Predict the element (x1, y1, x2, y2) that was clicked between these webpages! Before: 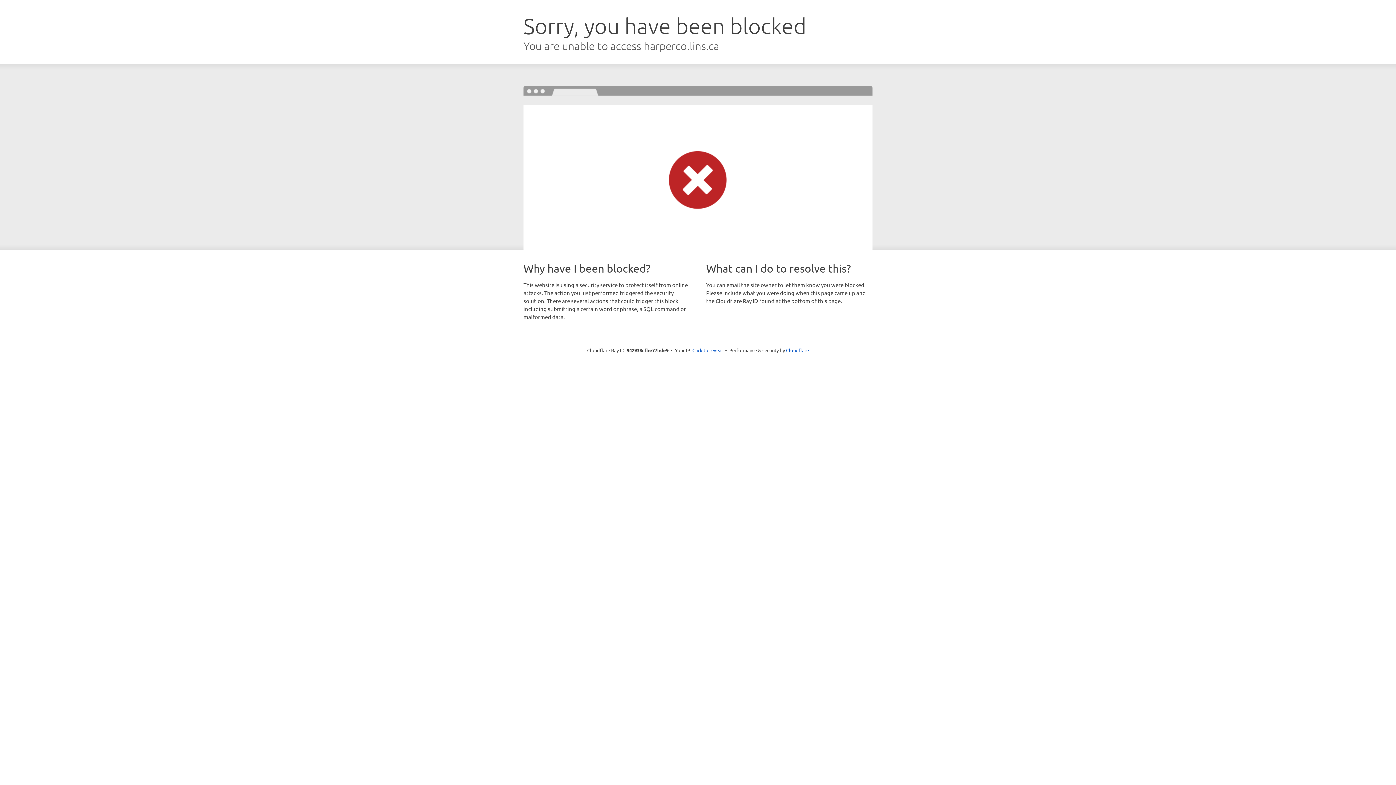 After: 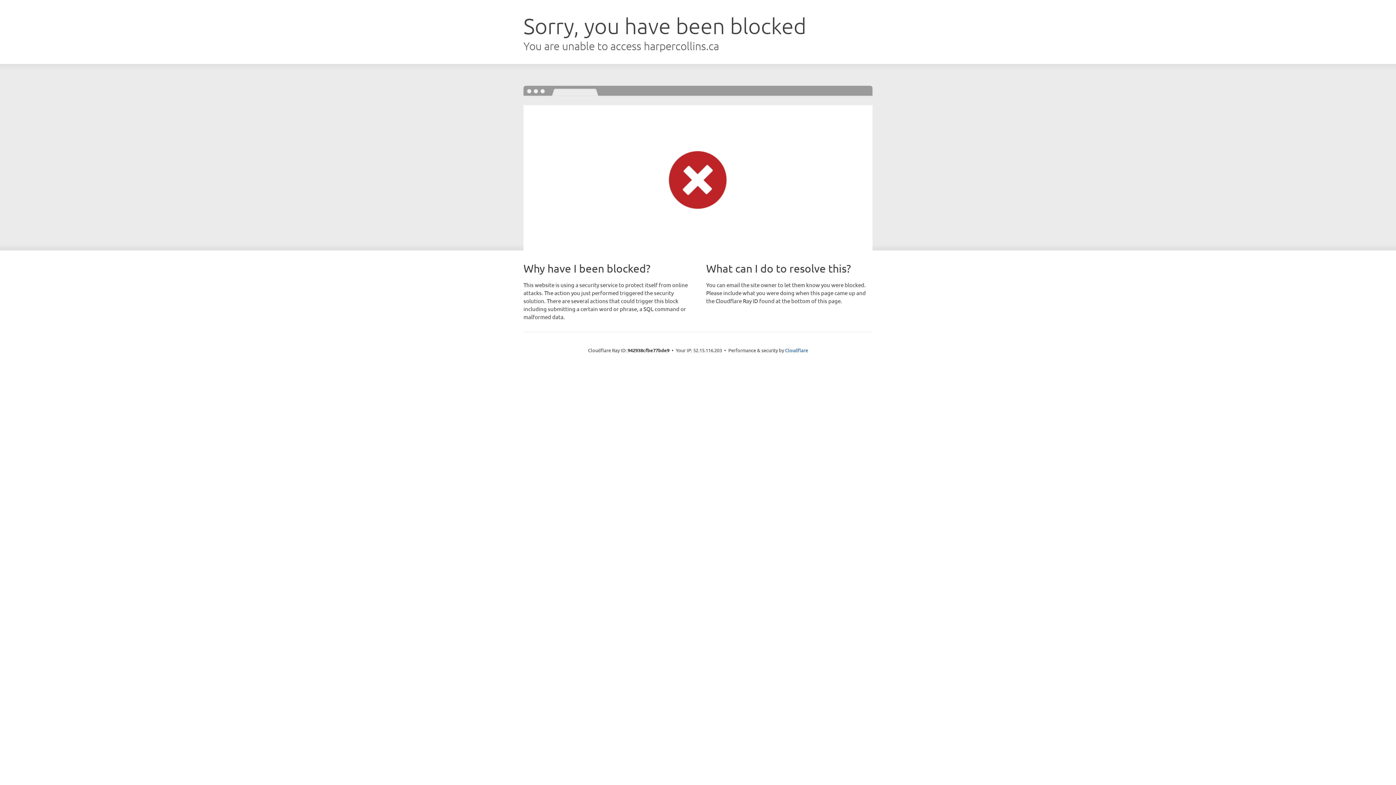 Action: bbox: (692, 346, 723, 353) label: Click to reveal